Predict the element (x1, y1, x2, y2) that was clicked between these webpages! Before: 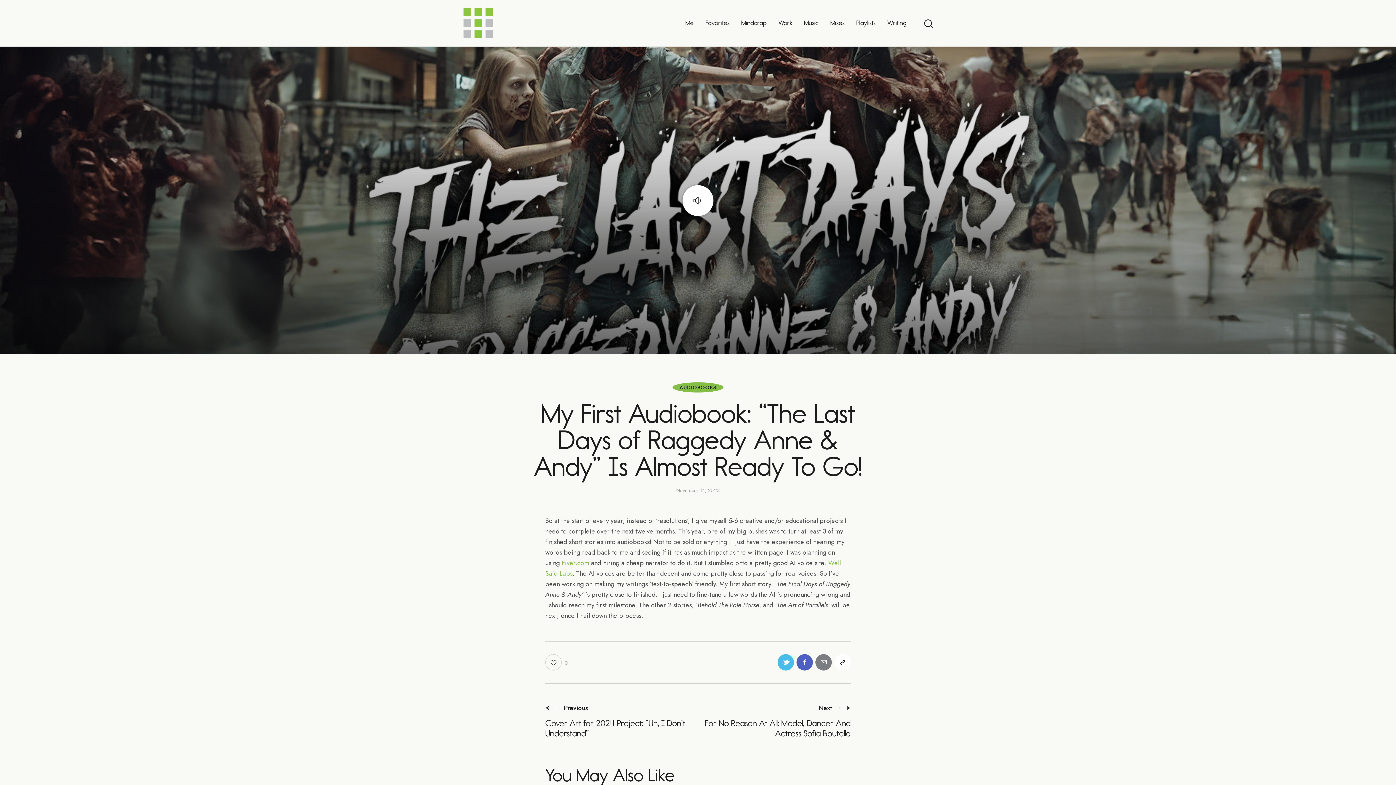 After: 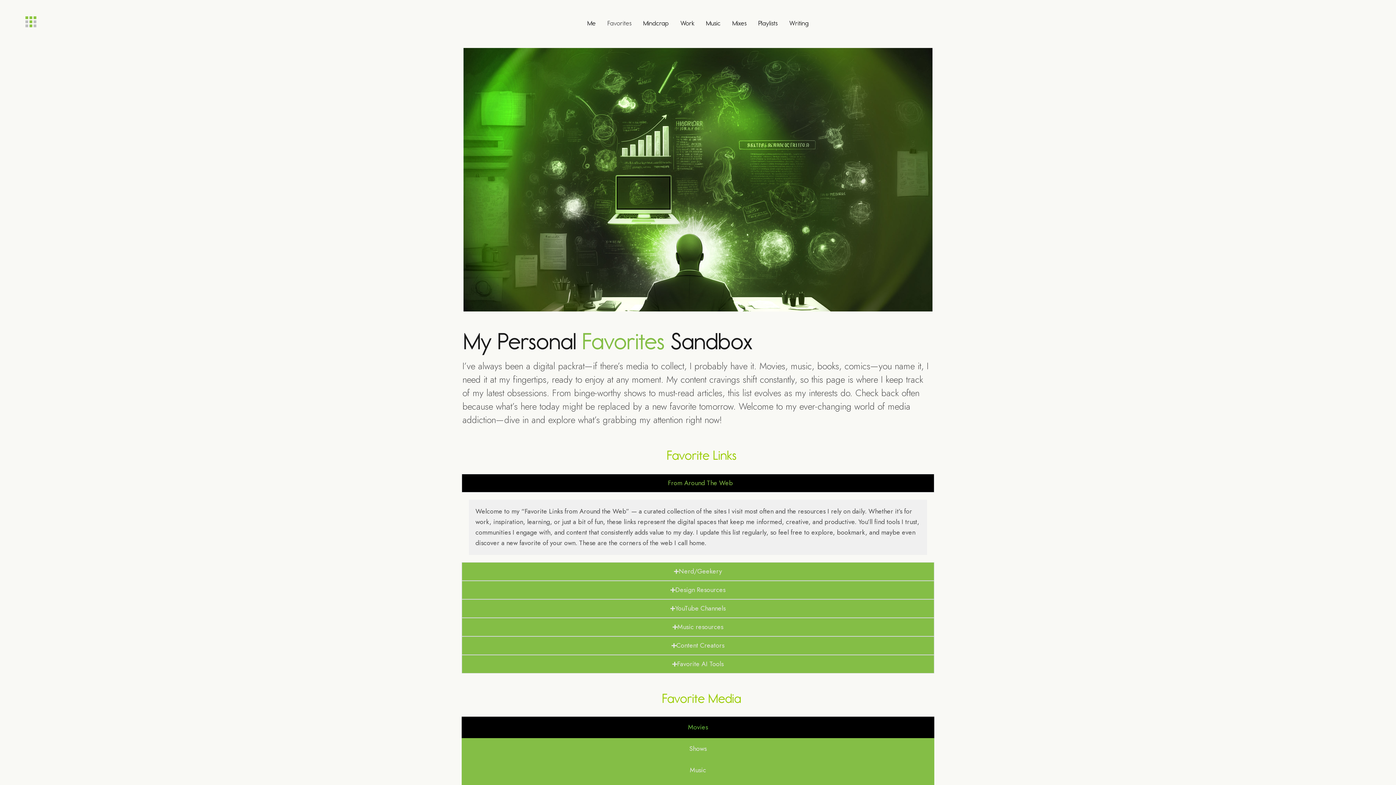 Action: bbox: (699, 12, 735, 34) label: Favorites